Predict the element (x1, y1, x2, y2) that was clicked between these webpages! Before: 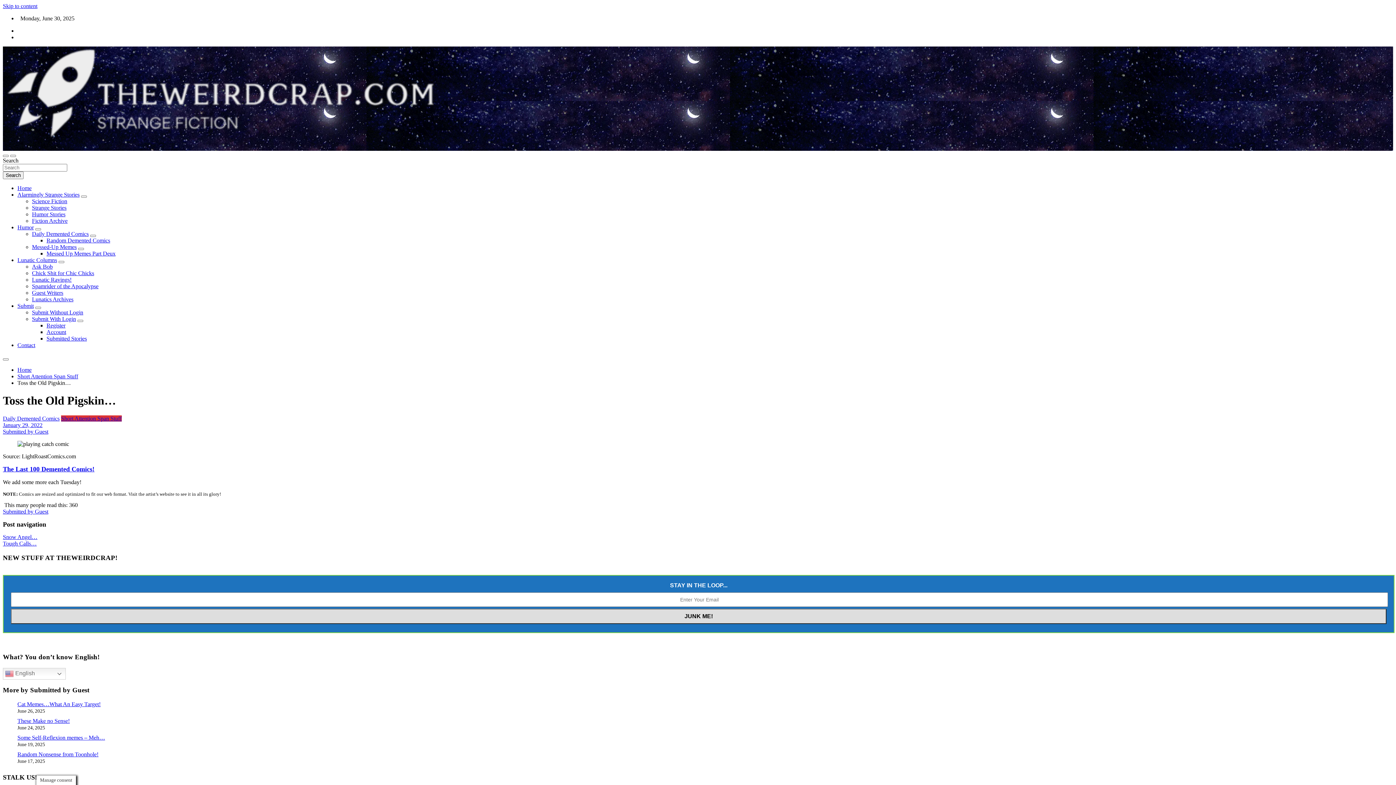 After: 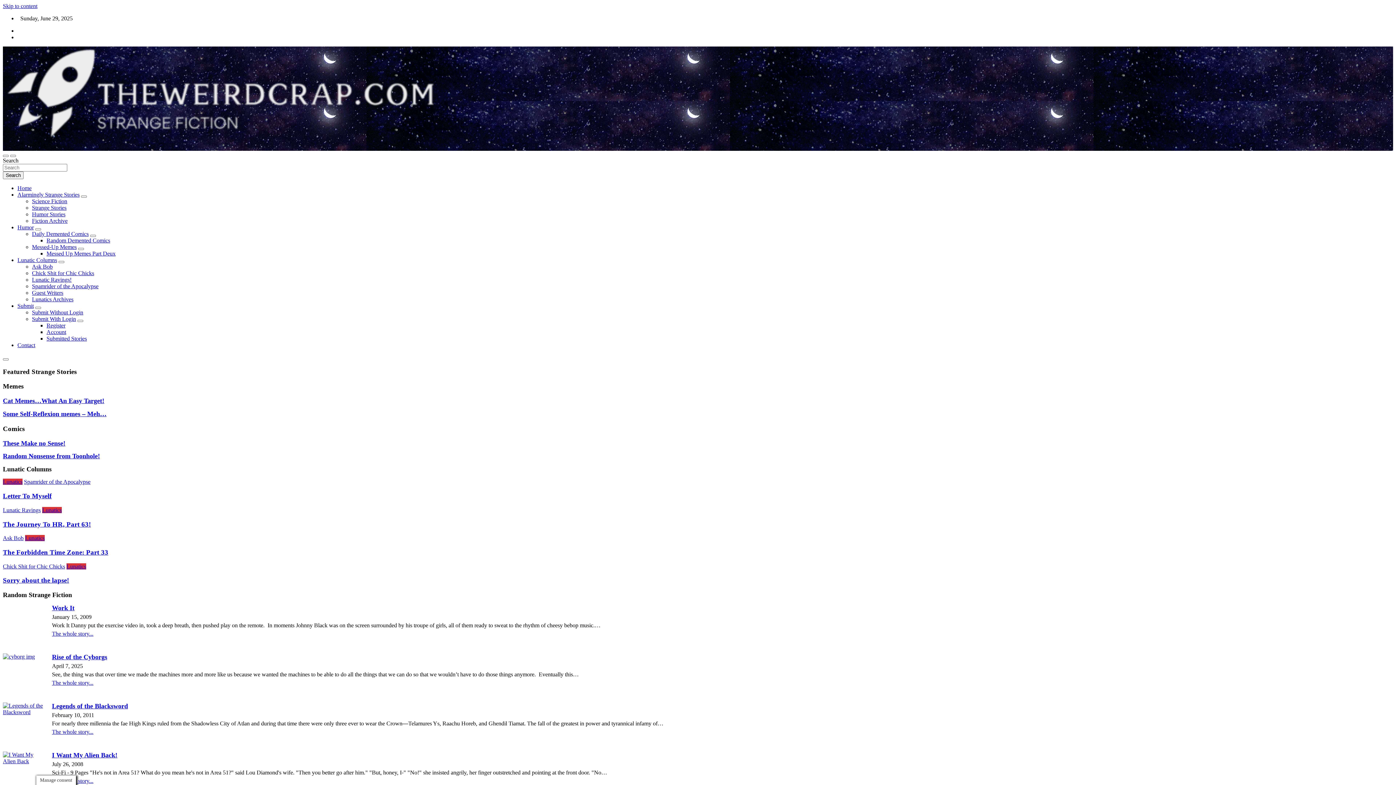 Action: label: Home bbox: (17, 366, 31, 373)